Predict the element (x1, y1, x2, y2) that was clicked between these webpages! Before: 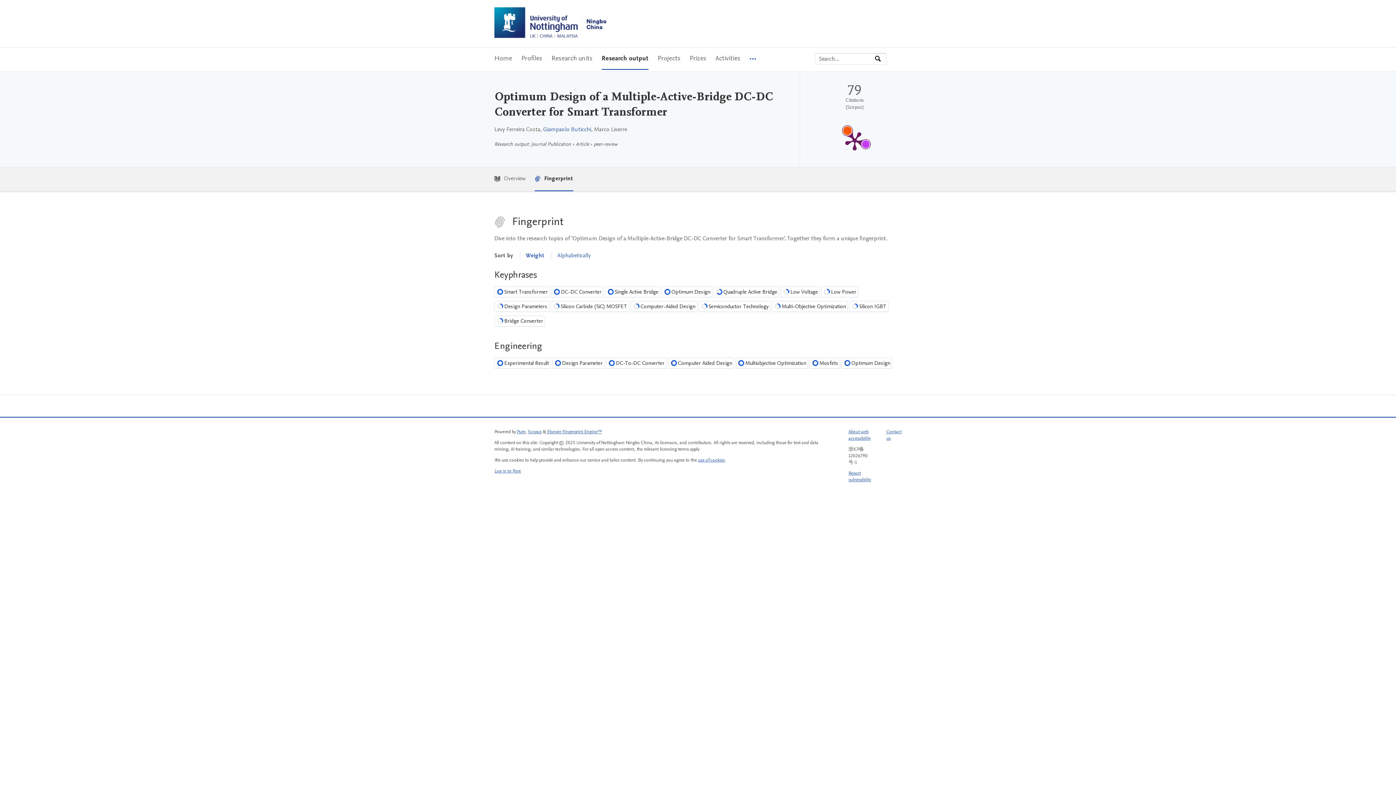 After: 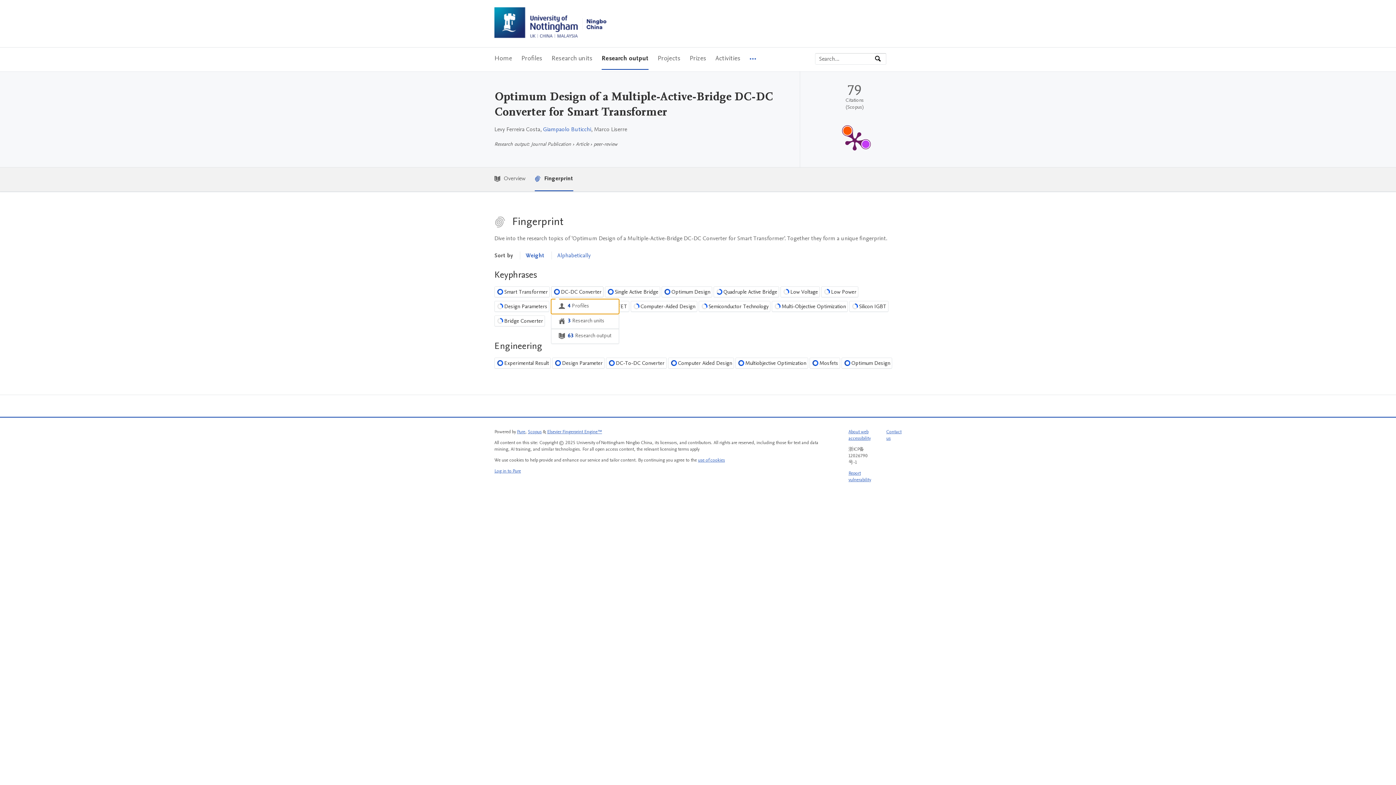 Action: bbox: (551, 286, 603, 297) label: DC-DC Converter
100%